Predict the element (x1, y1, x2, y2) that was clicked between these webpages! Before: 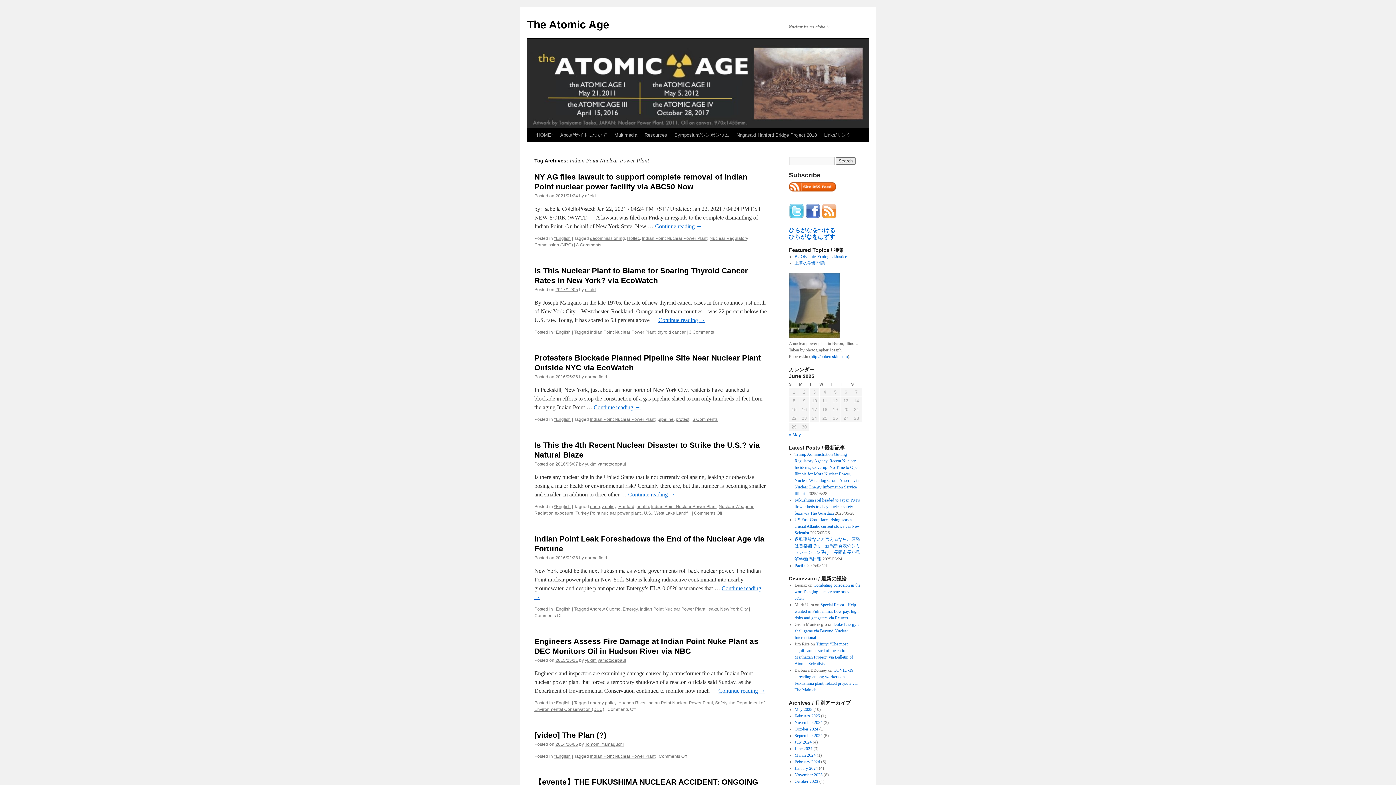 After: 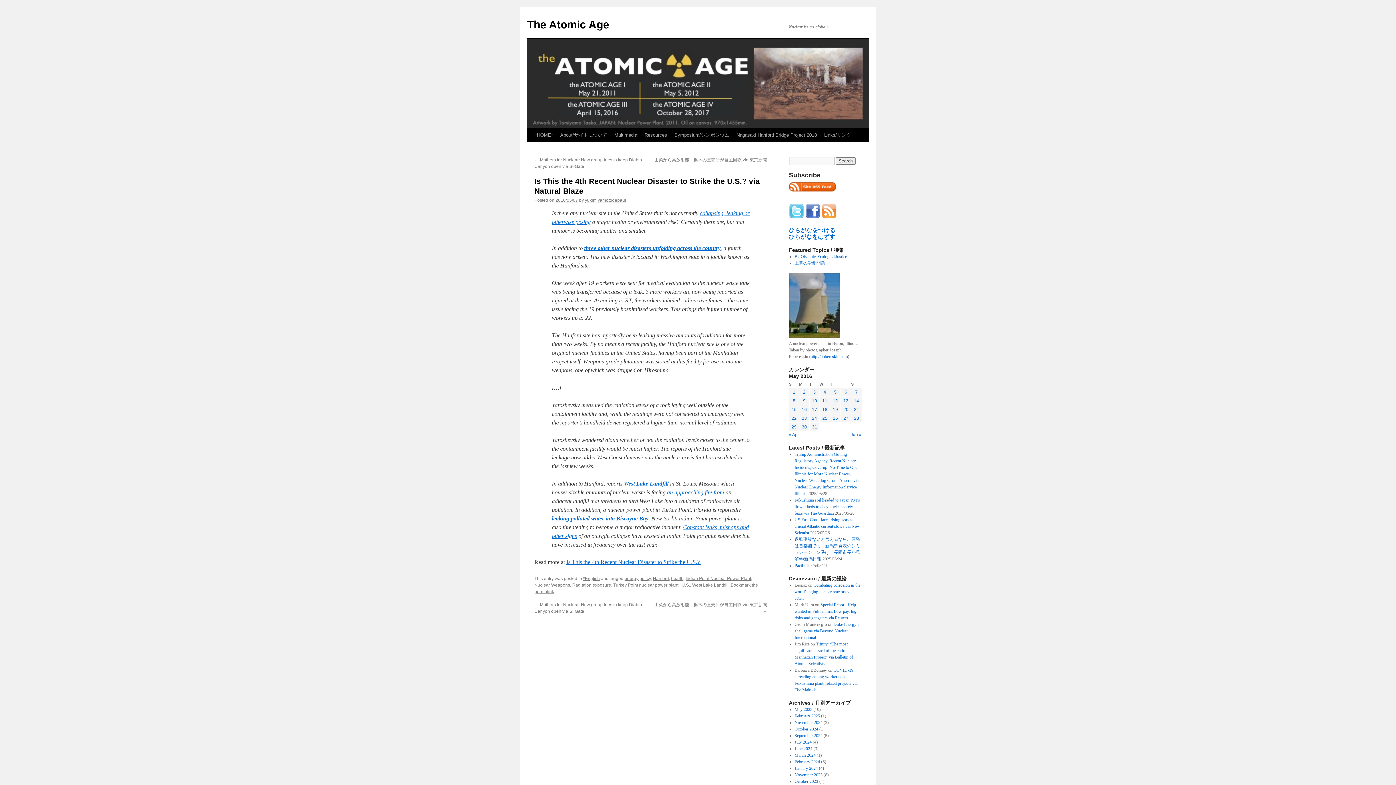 Action: bbox: (555, 461, 578, 466) label: 2016/05/07